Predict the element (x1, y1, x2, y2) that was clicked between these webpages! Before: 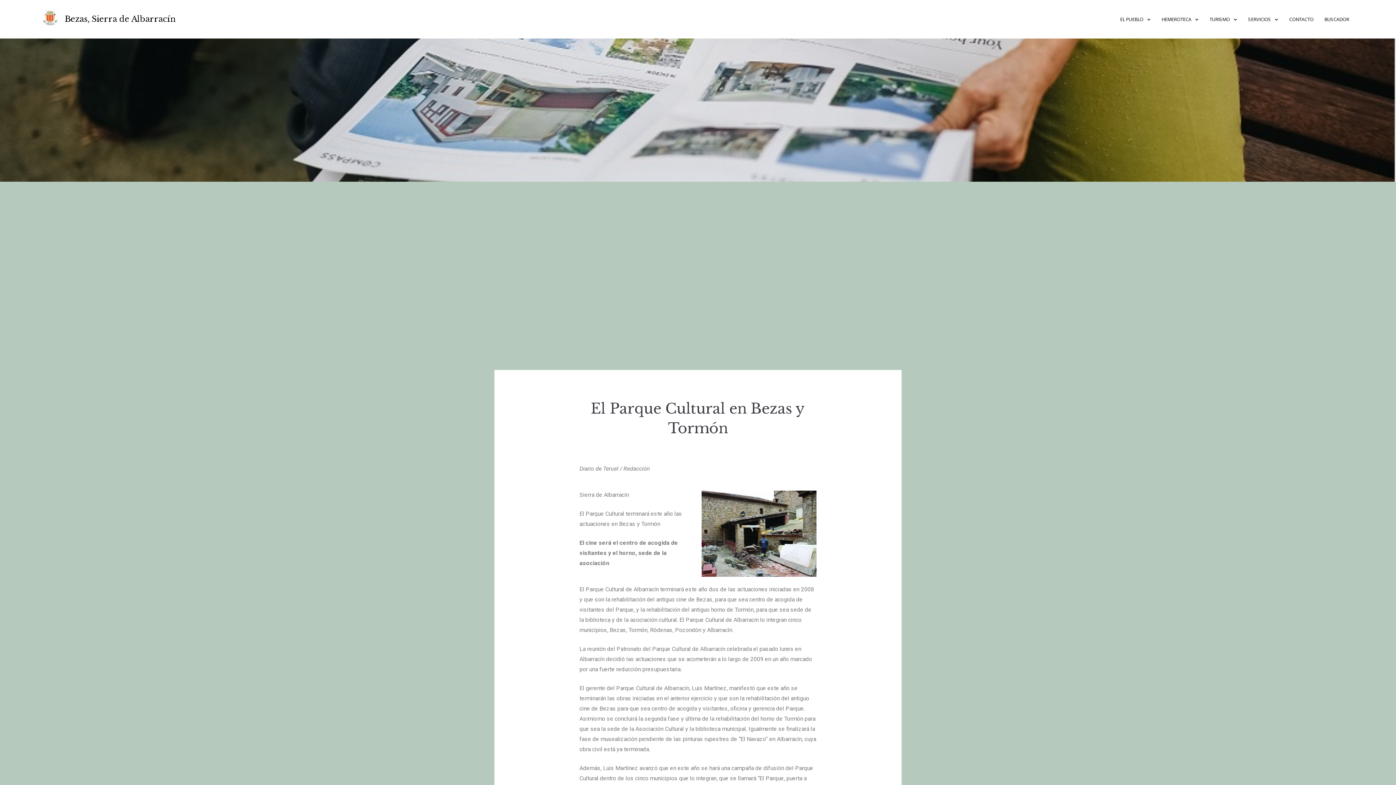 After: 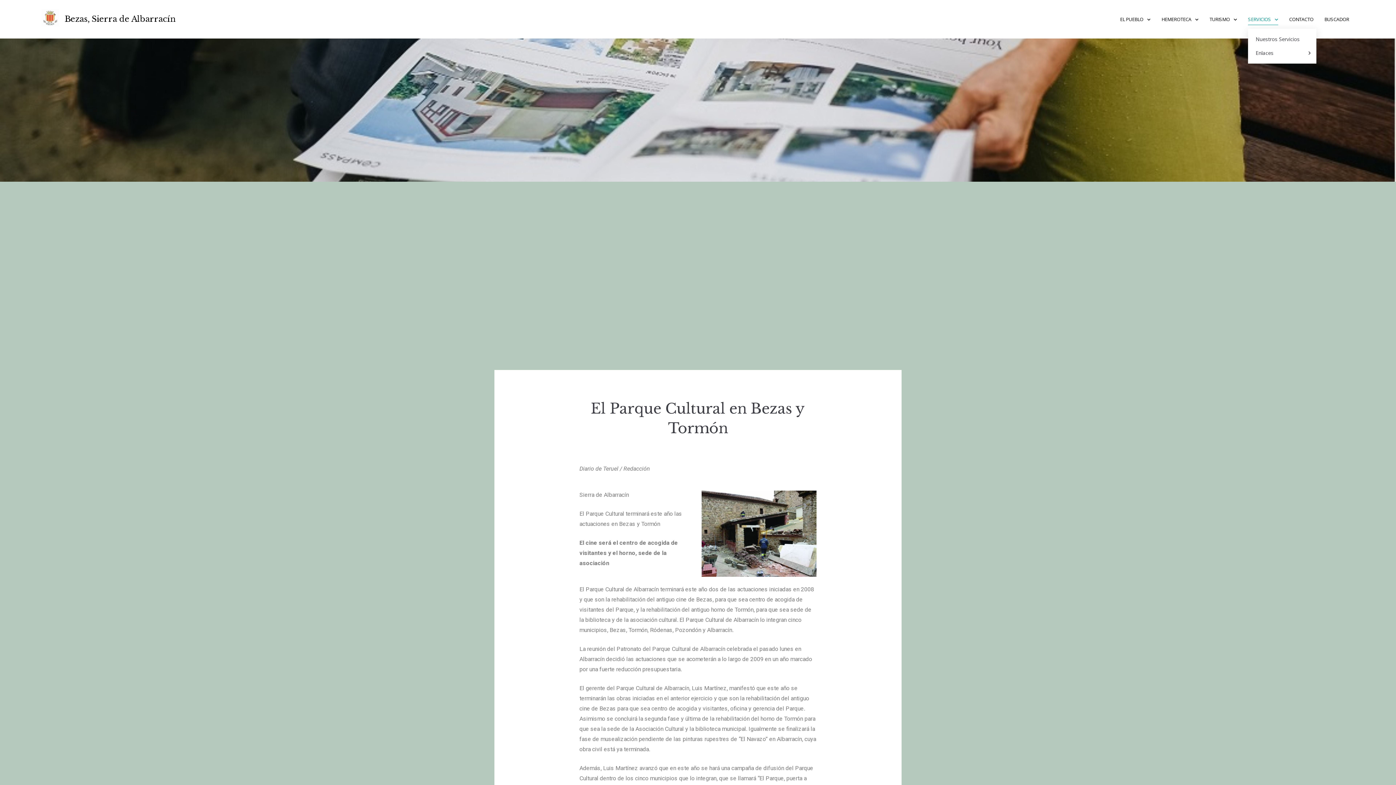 Action: bbox: (1248, 9, 1278, 28) label: SERVICIOS